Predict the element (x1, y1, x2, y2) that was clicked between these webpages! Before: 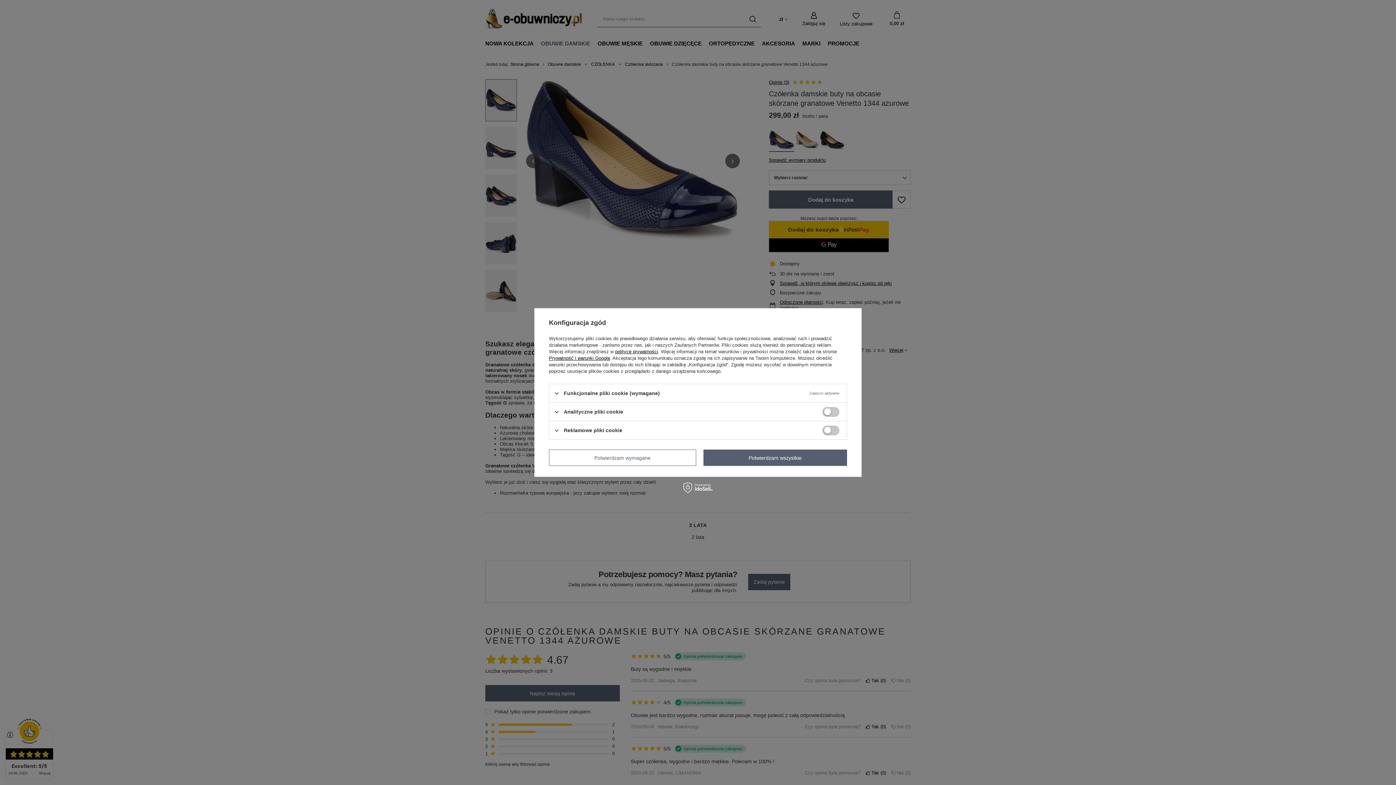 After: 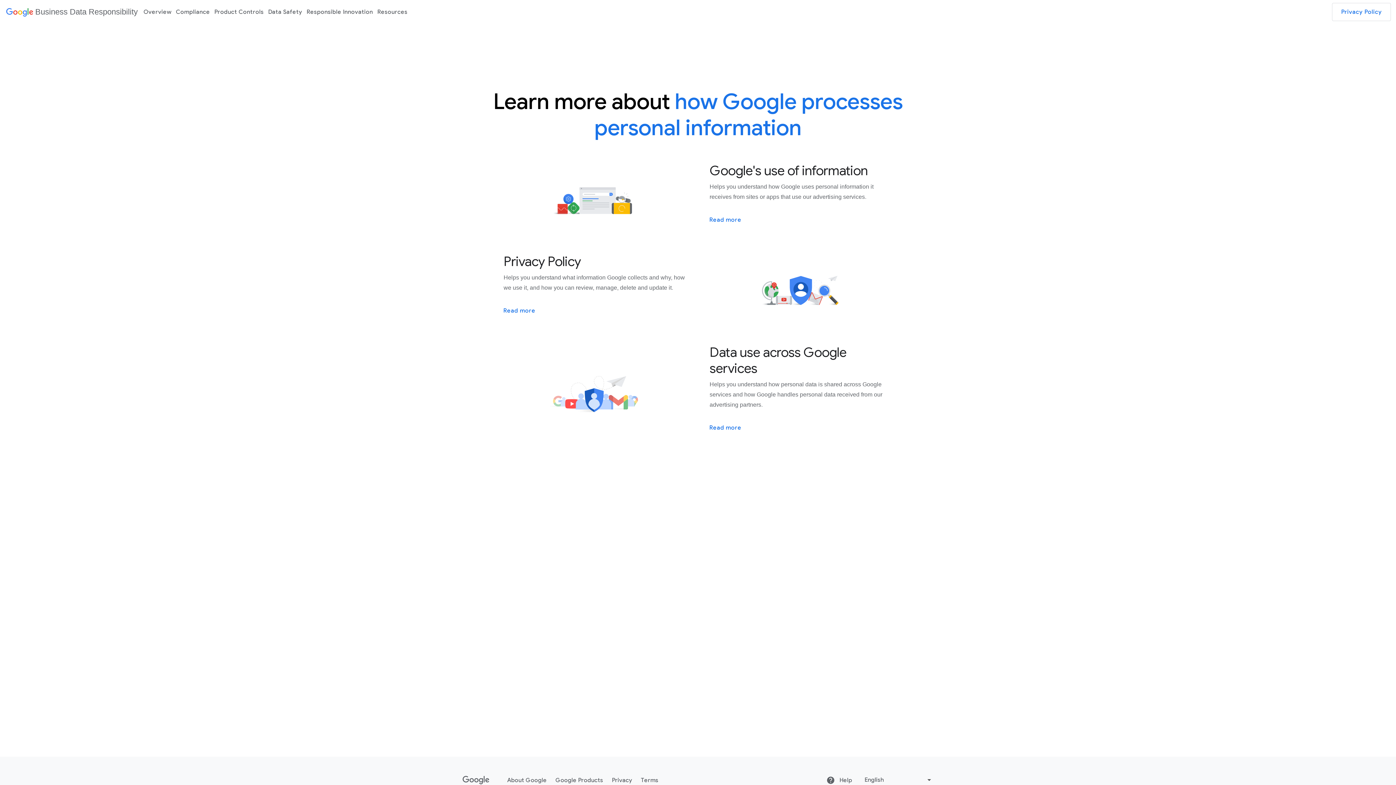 Action: bbox: (549, 355, 610, 361) label: Prywatność i warunki Google